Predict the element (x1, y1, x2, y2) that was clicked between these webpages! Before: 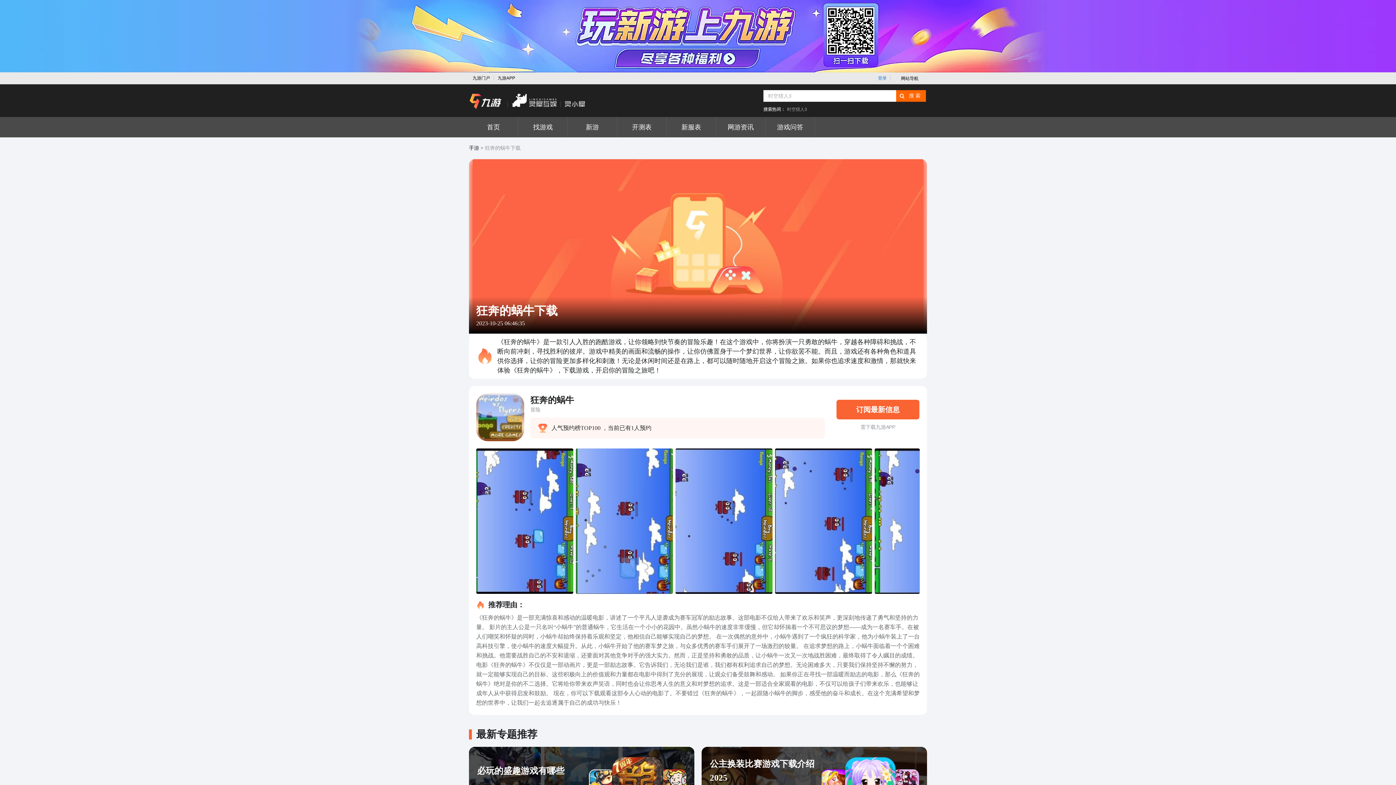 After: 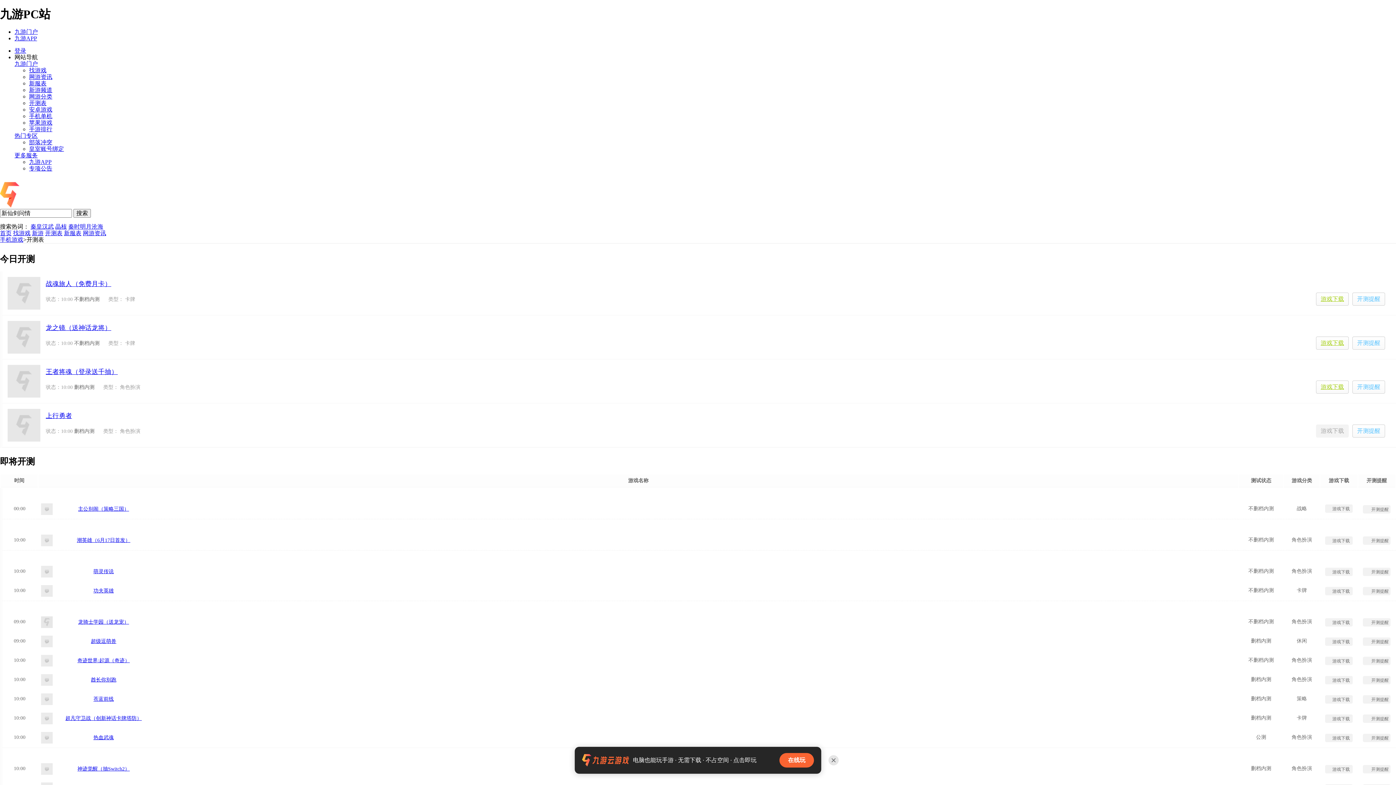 Action: bbox: (617, 117, 666, 137) label: 开测表